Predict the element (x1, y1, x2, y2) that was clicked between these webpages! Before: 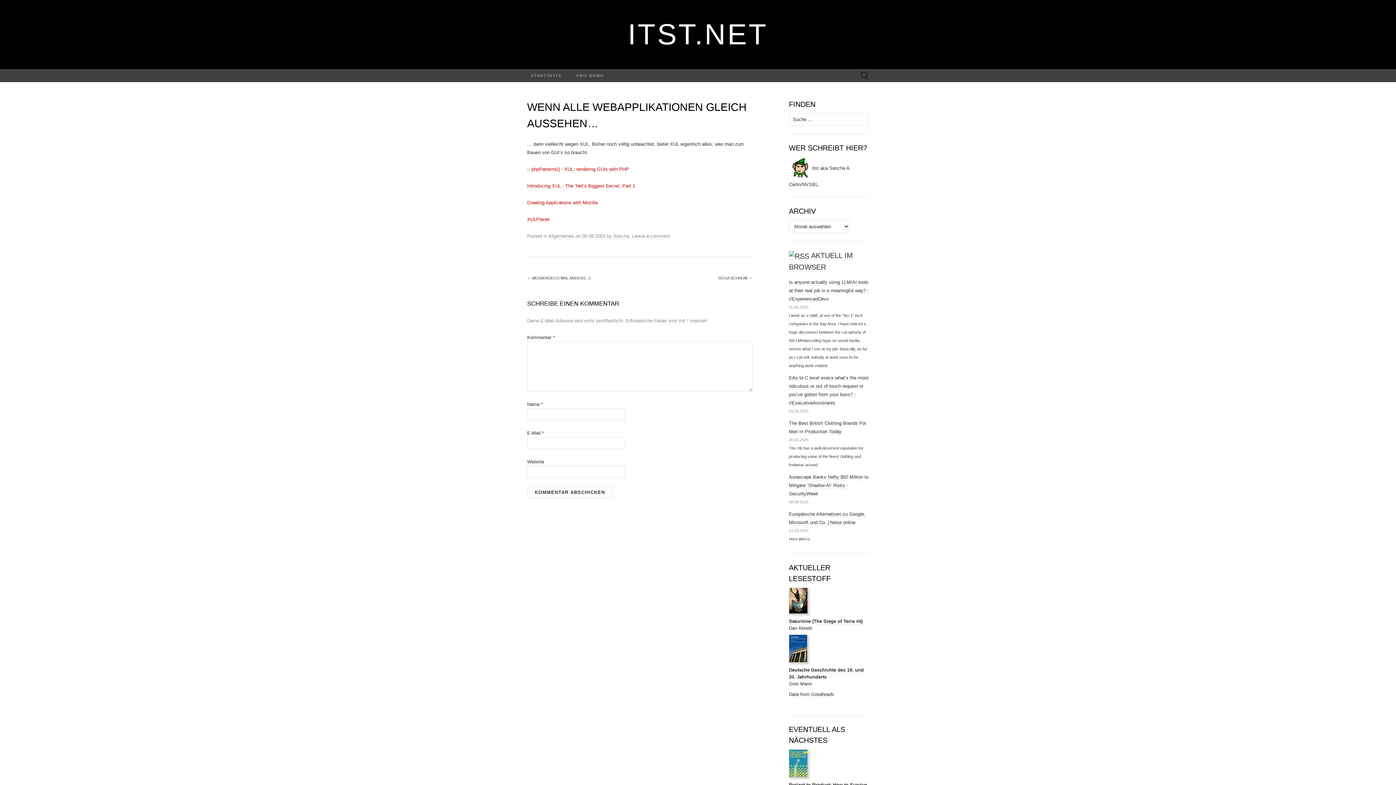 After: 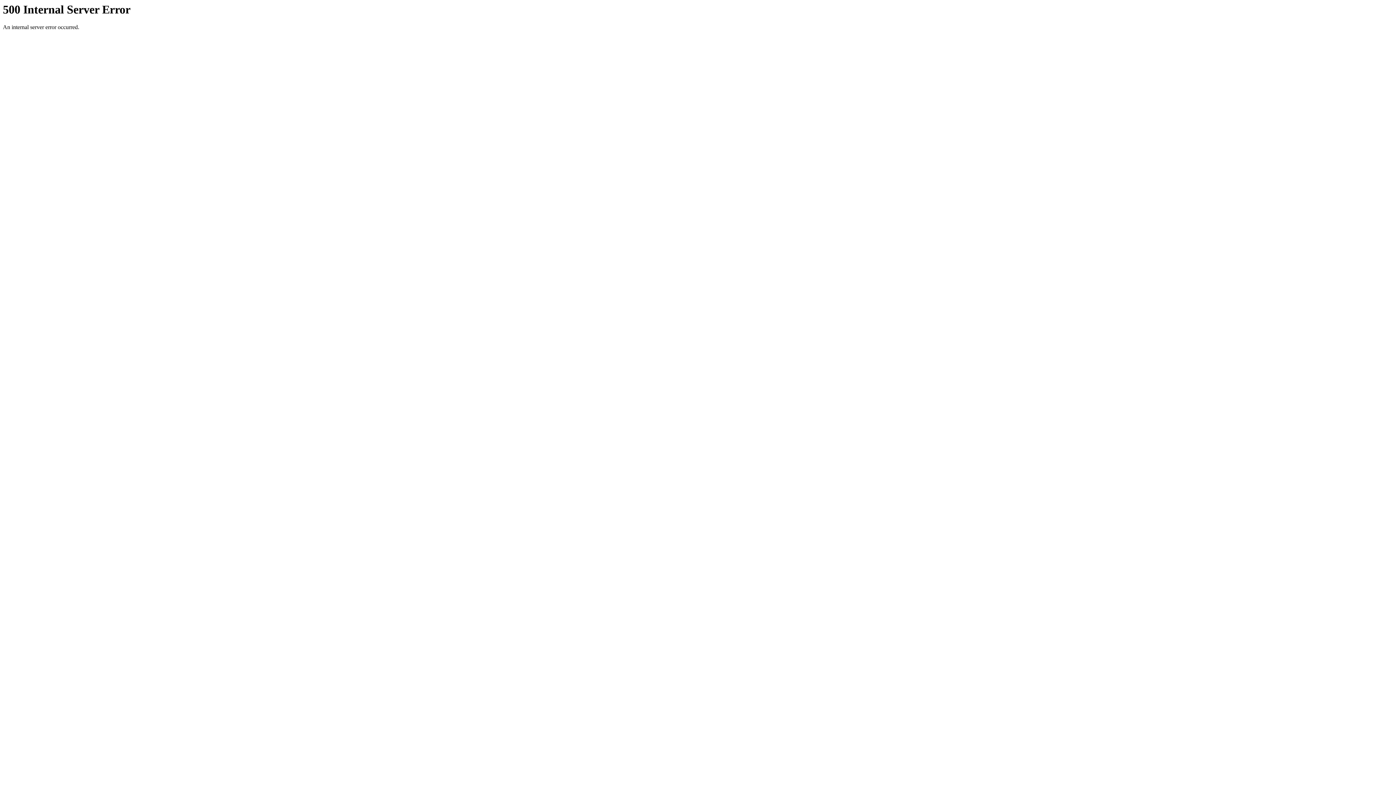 Action: label: :: phpPatterns() - XUL: rendering GUIs with PHP bbox: (527, 166, 629, 172)